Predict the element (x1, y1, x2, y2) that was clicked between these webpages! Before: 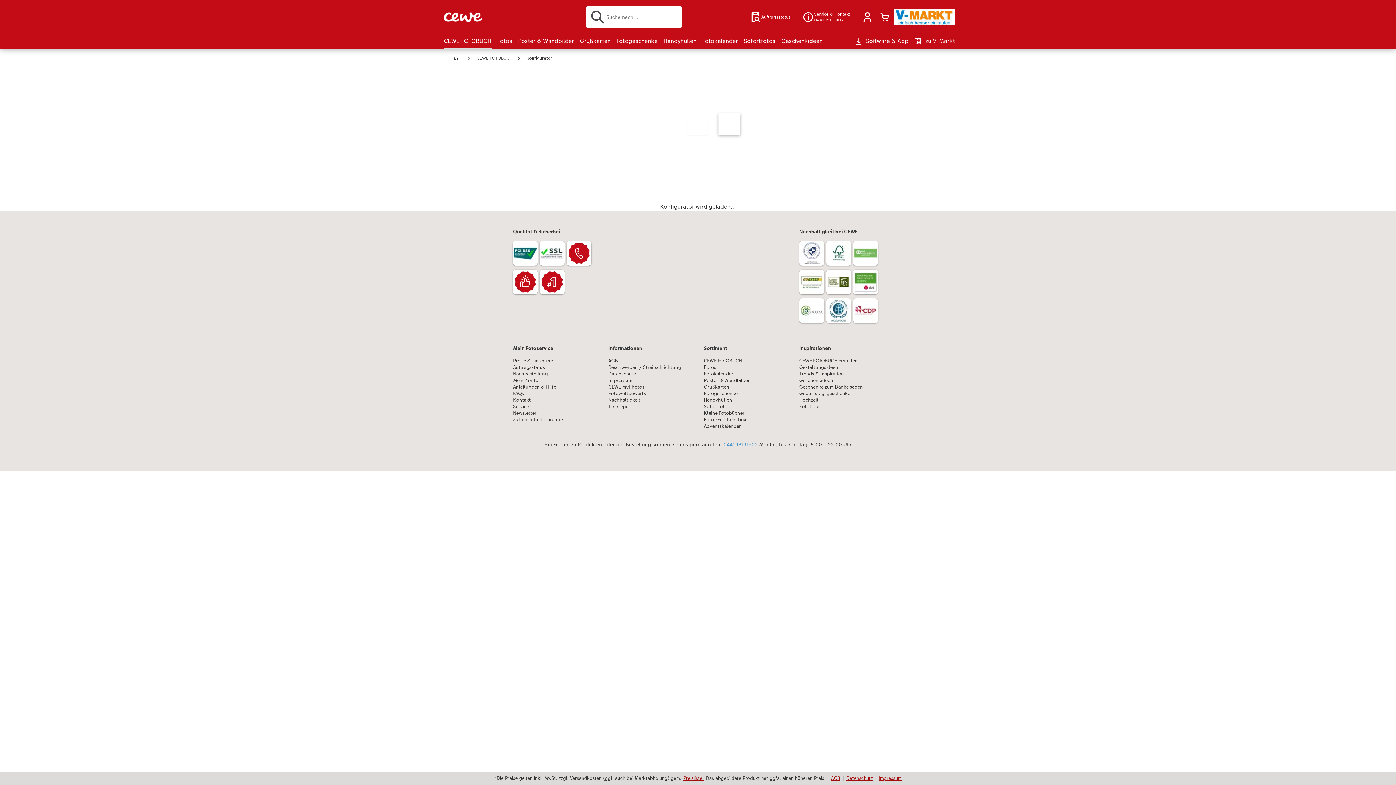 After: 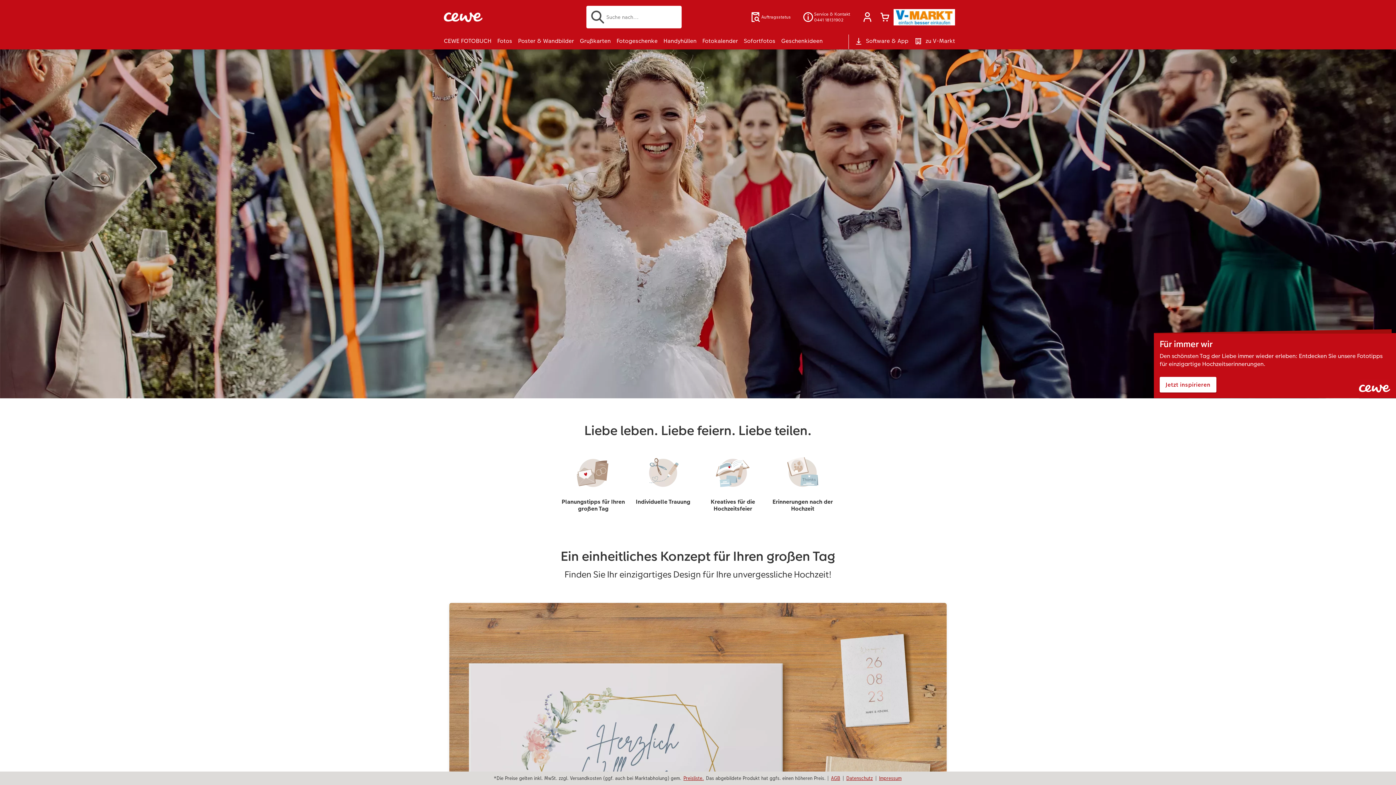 Action: bbox: (799, 396, 883, 403) label: Hochzeit